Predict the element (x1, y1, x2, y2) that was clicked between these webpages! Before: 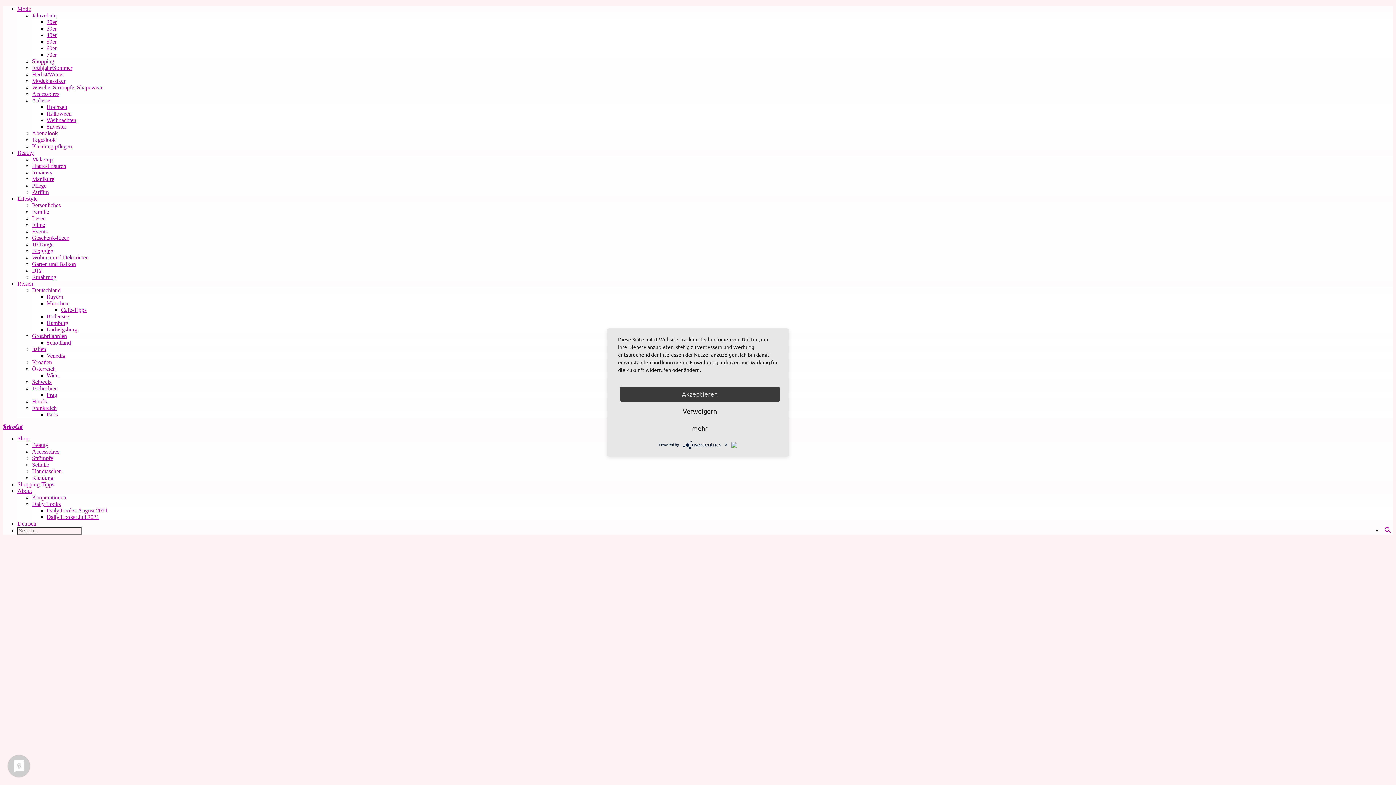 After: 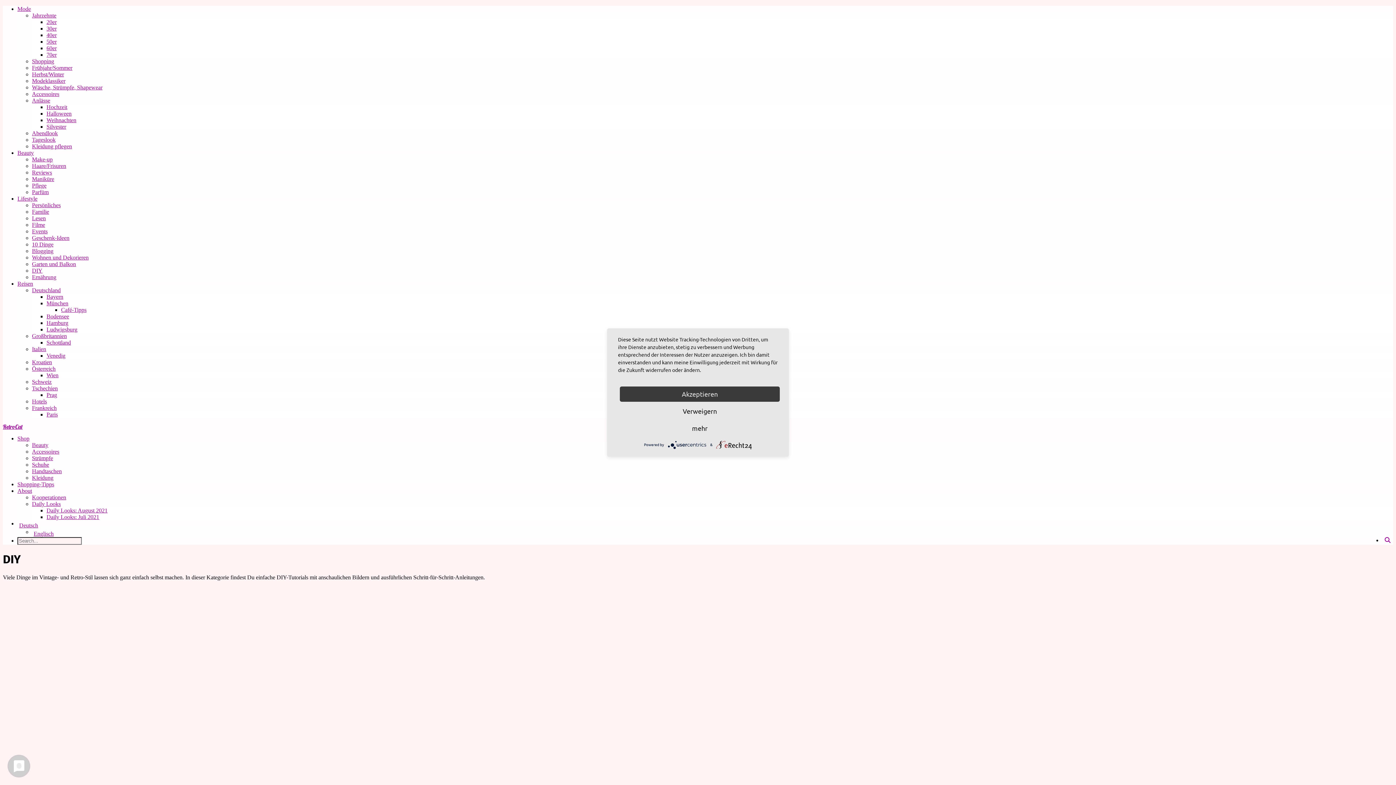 Action: label: DIY bbox: (32, 267, 1393, 274)